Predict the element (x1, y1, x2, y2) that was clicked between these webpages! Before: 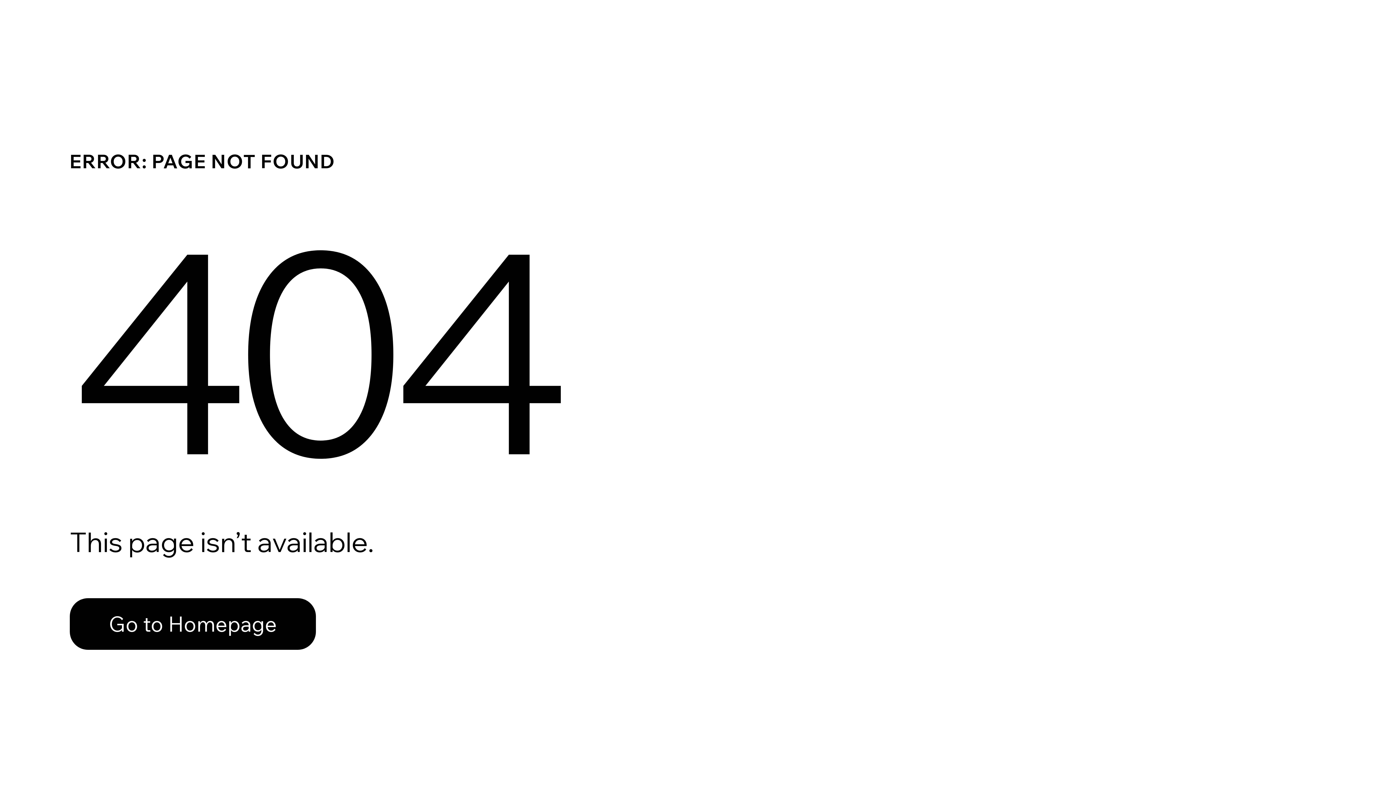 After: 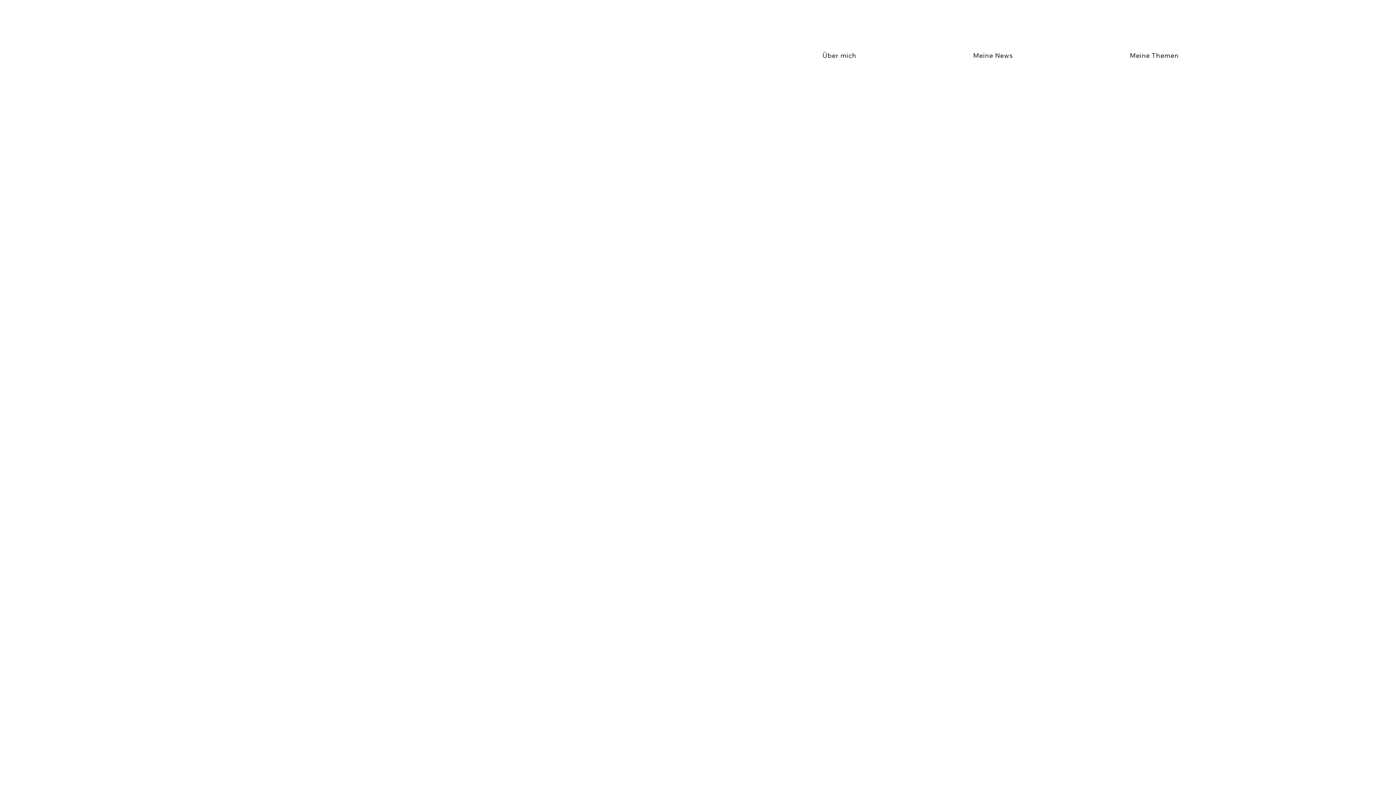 Action: bbox: (69, 582, 768, 659) label: Go to Homepage